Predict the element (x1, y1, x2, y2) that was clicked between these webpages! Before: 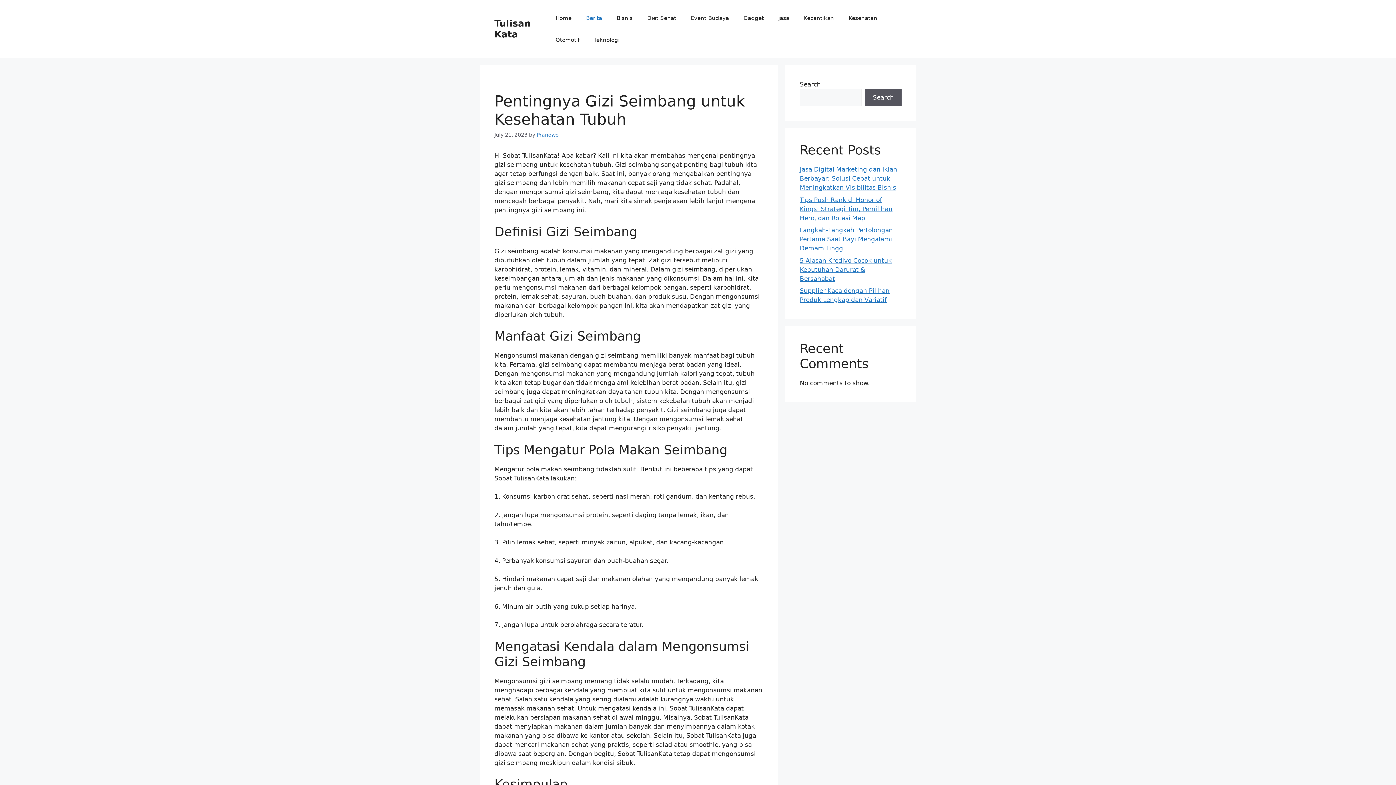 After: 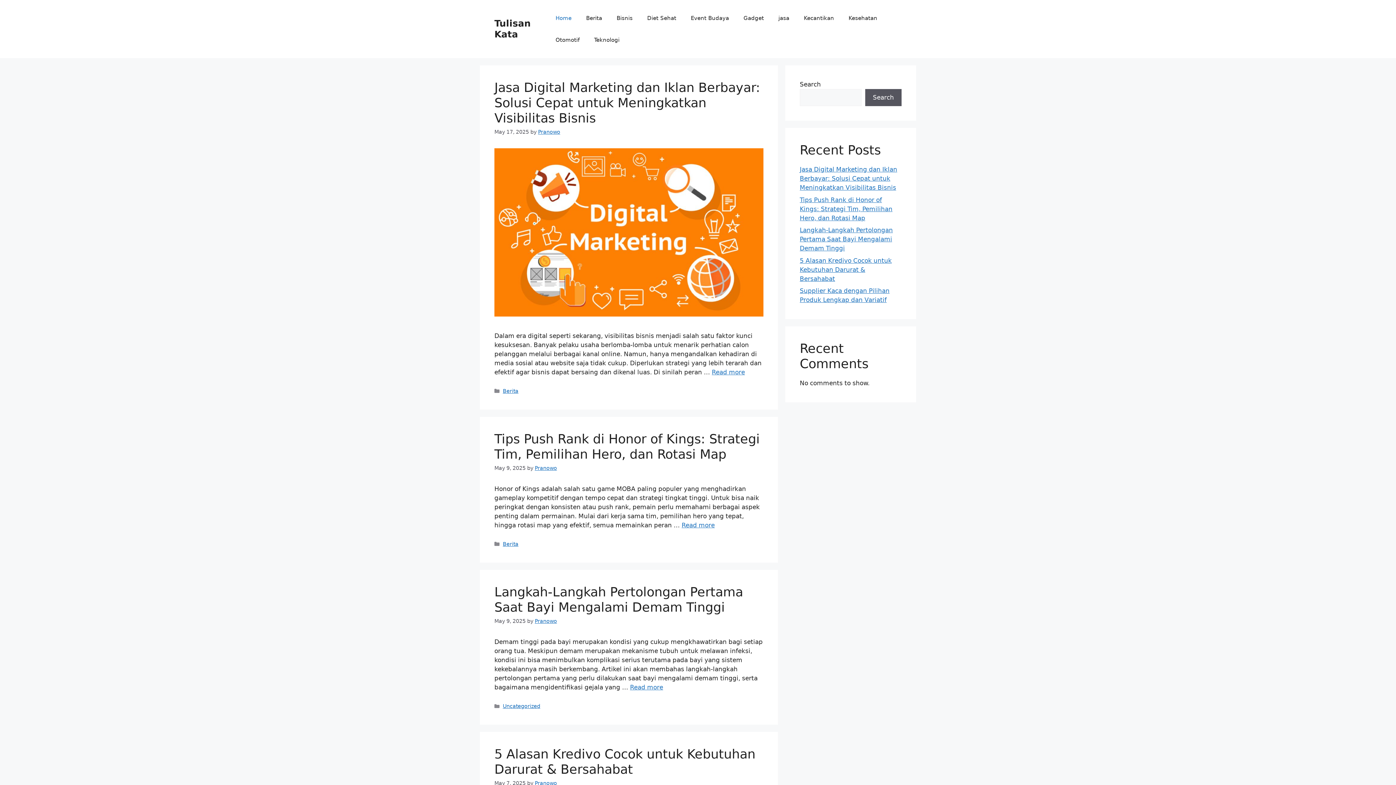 Action: label: Home bbox: (548, 7, 578, 29)